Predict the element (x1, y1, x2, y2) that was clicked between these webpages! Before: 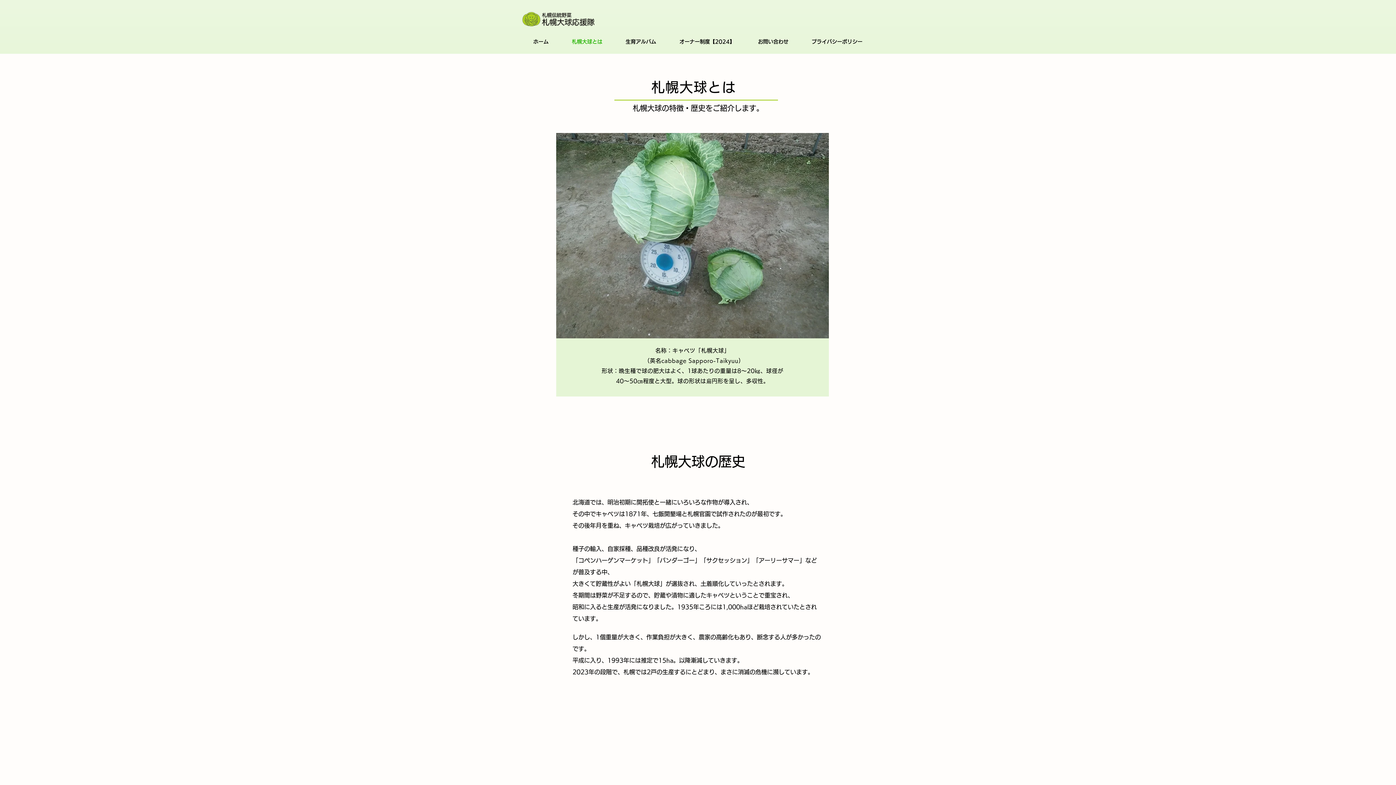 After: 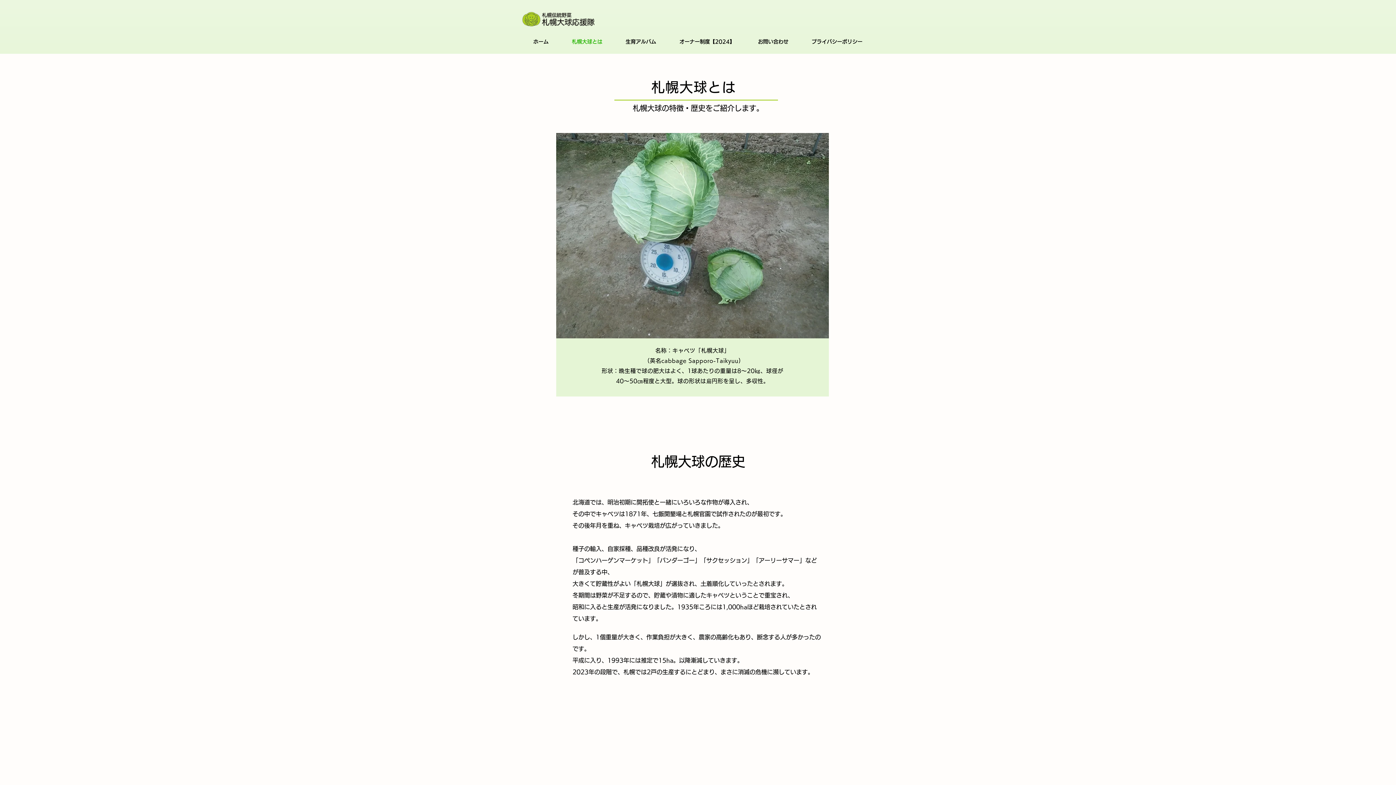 Action: label: 札幌大球とは bbox: (560, 32, 614, 50)